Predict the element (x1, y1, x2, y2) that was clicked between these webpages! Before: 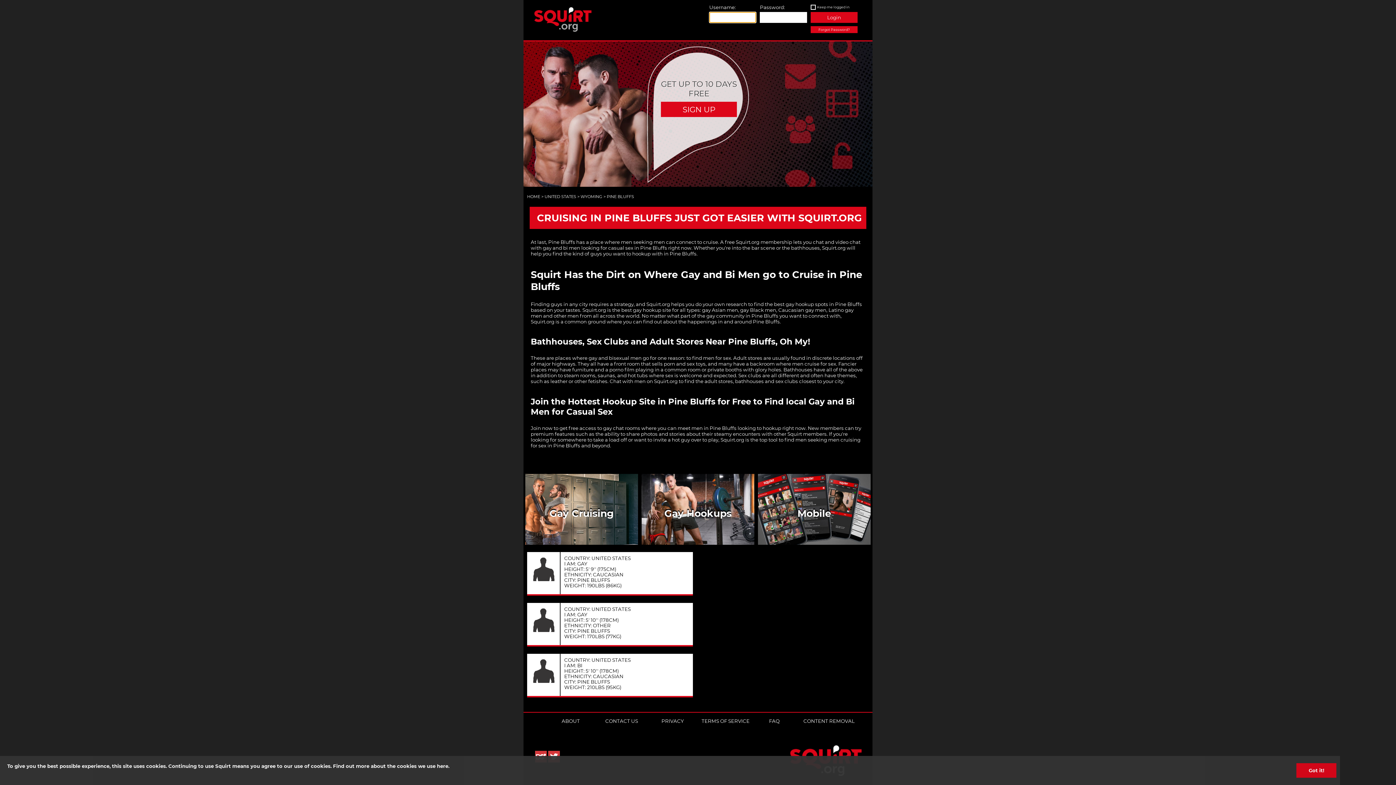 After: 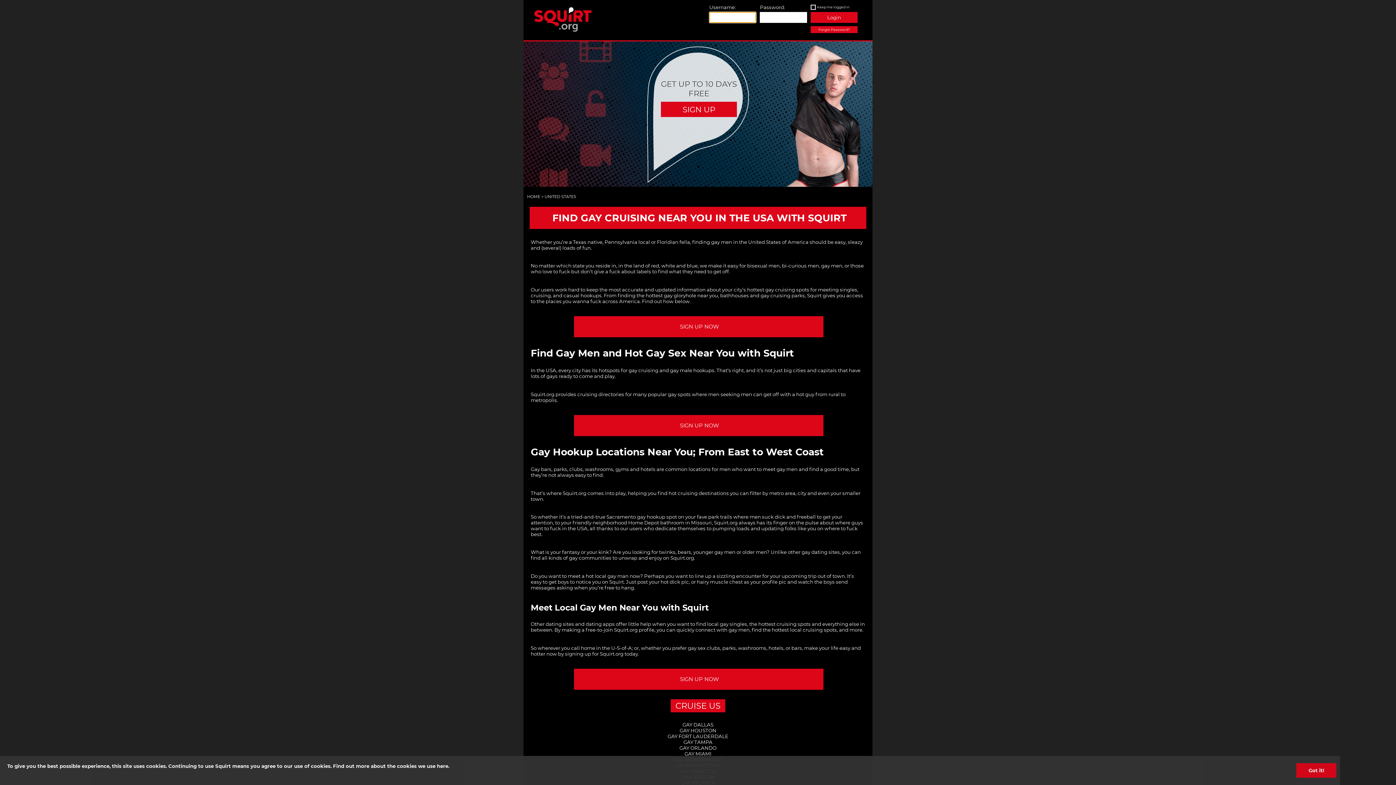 Action: label: UNITED STATES  bbox: (544, 194, 577, 199)